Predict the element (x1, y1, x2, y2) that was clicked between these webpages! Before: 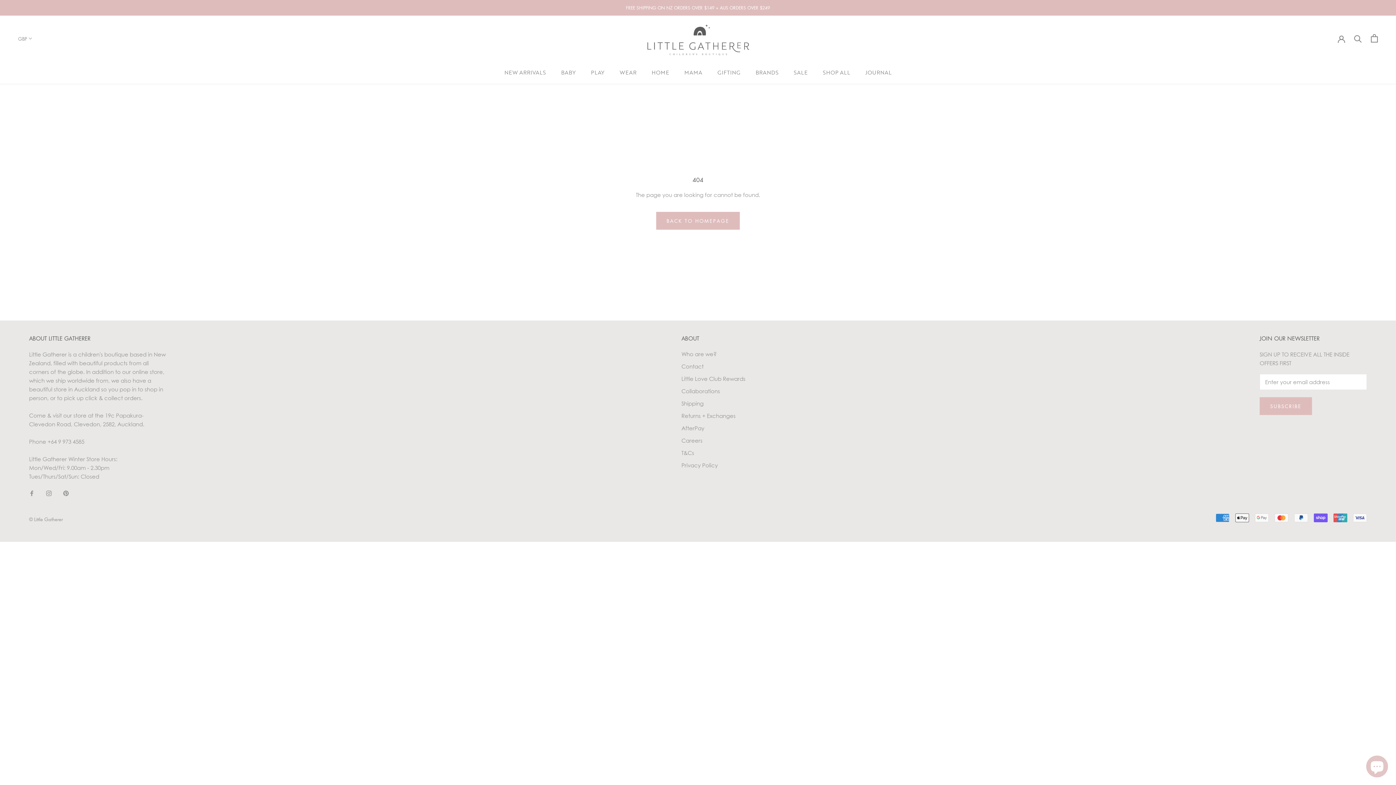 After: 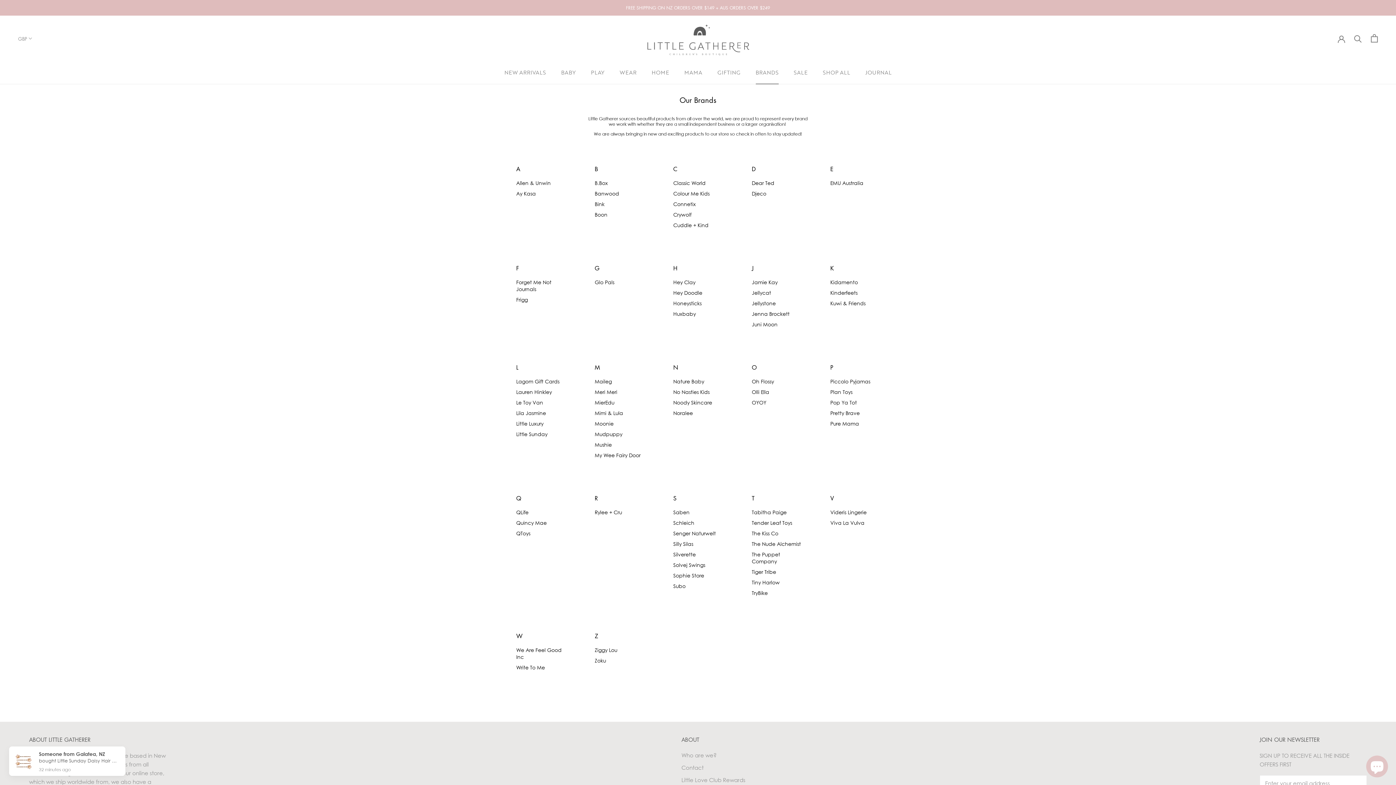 Action: bbox: (755, 70, 778, 76) label: BRANDS
BRANDS